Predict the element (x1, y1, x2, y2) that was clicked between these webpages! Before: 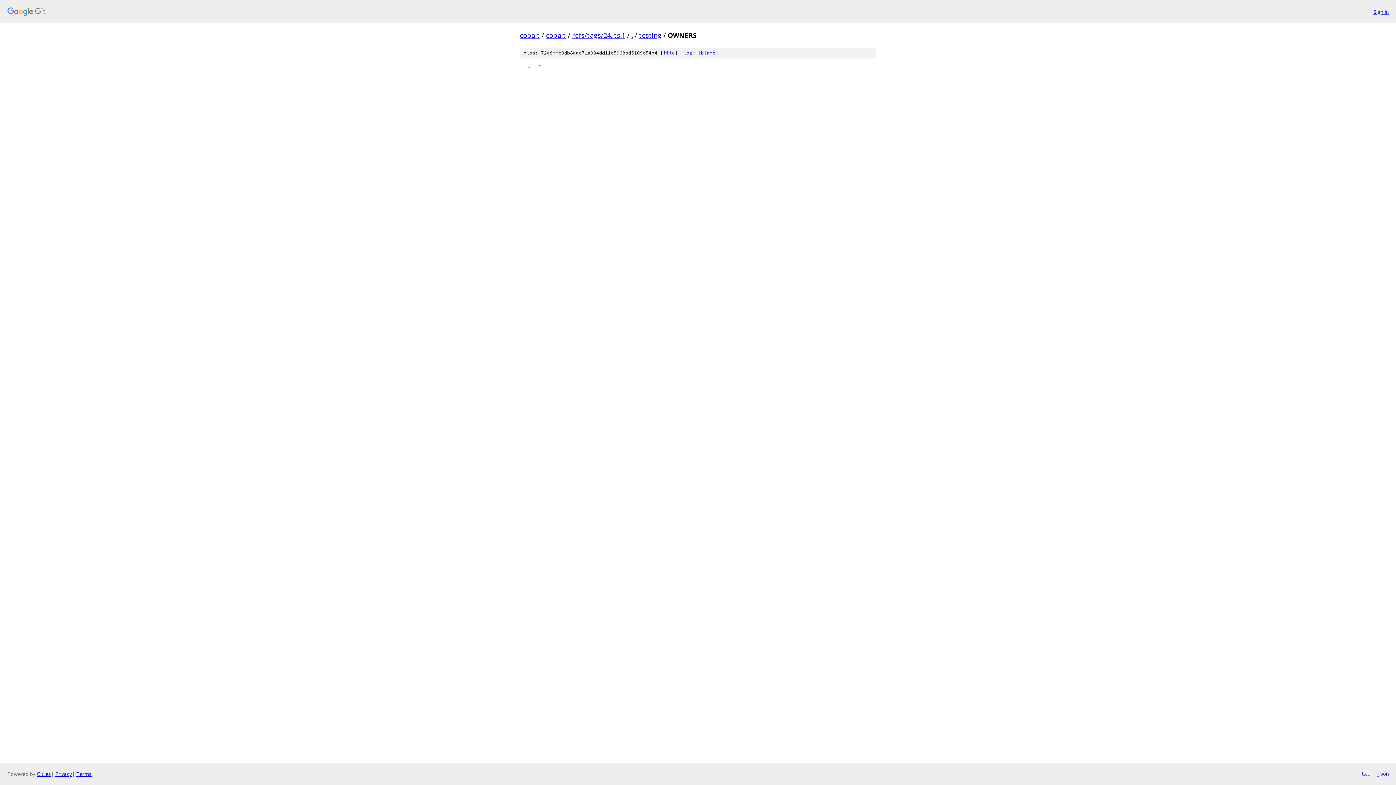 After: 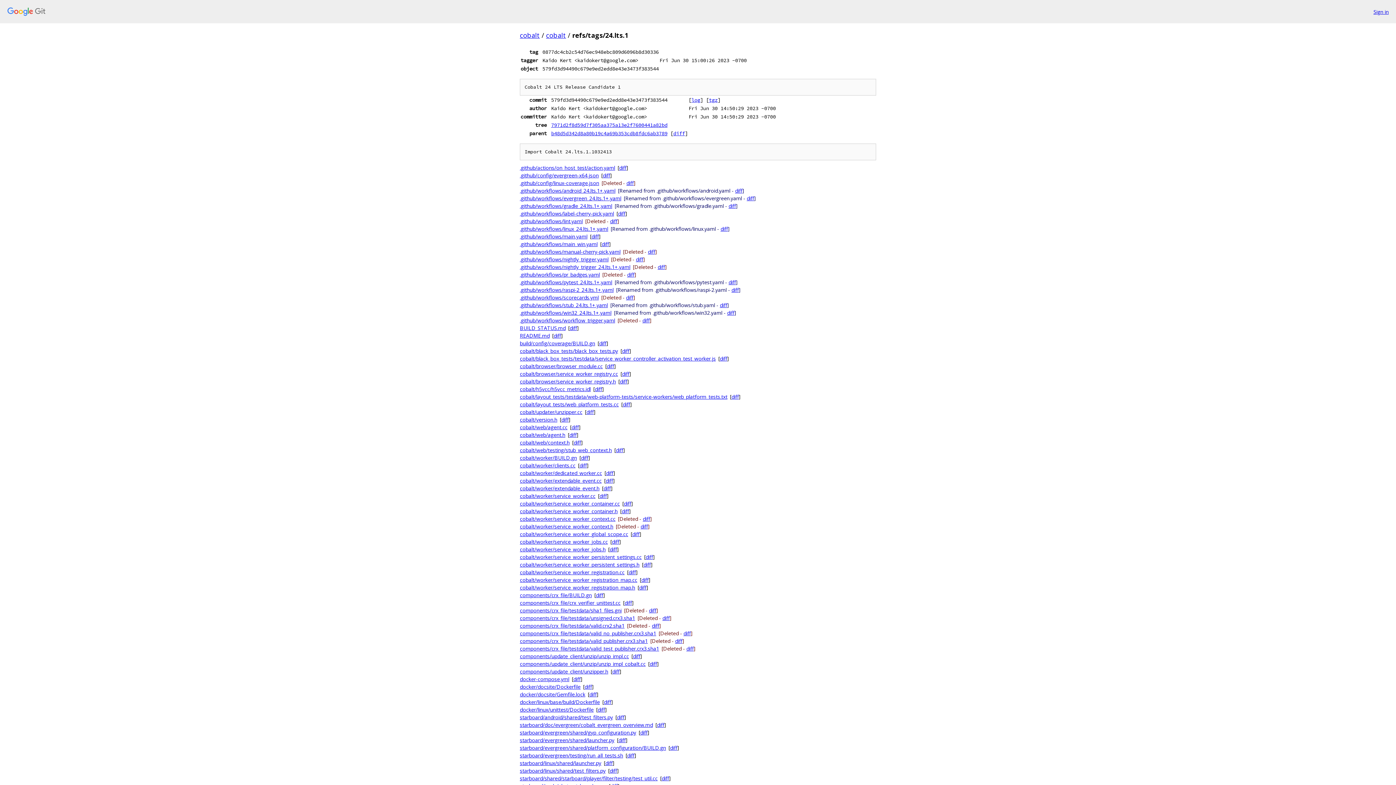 Action: label: refs/tags/24.lts.1 bbox: (572, 30, 625, 39)